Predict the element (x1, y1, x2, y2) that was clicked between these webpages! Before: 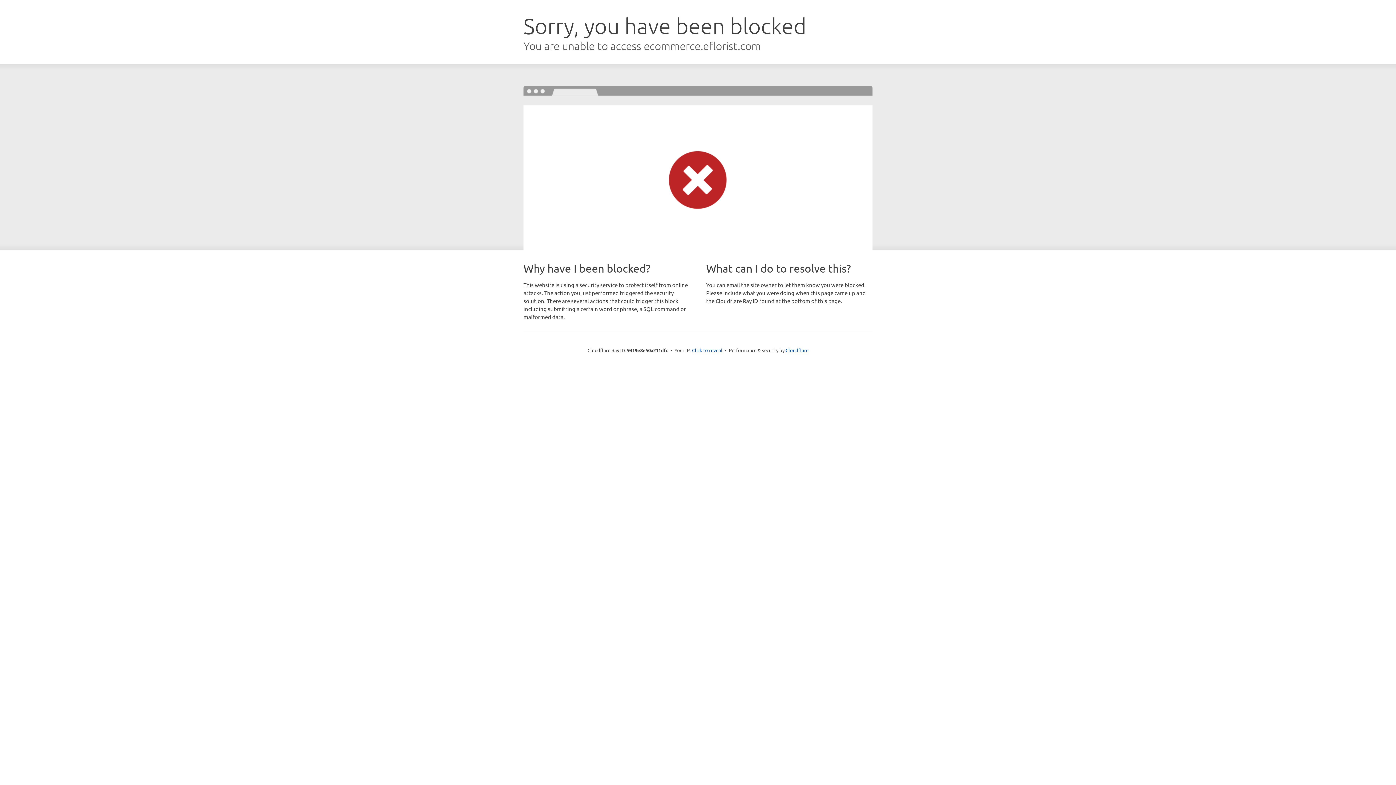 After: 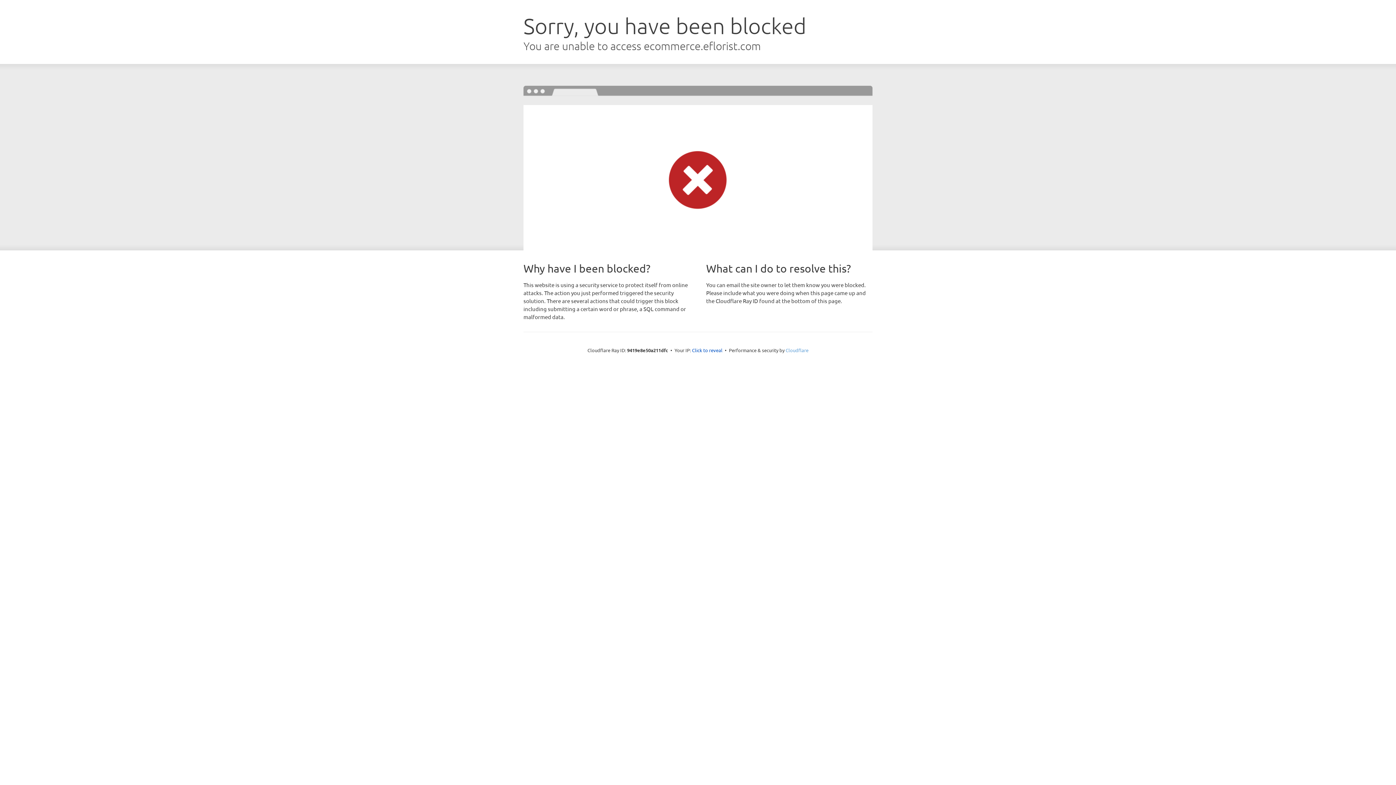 Action: label: Cloudflare bbox: (785, 347, 808, 353)